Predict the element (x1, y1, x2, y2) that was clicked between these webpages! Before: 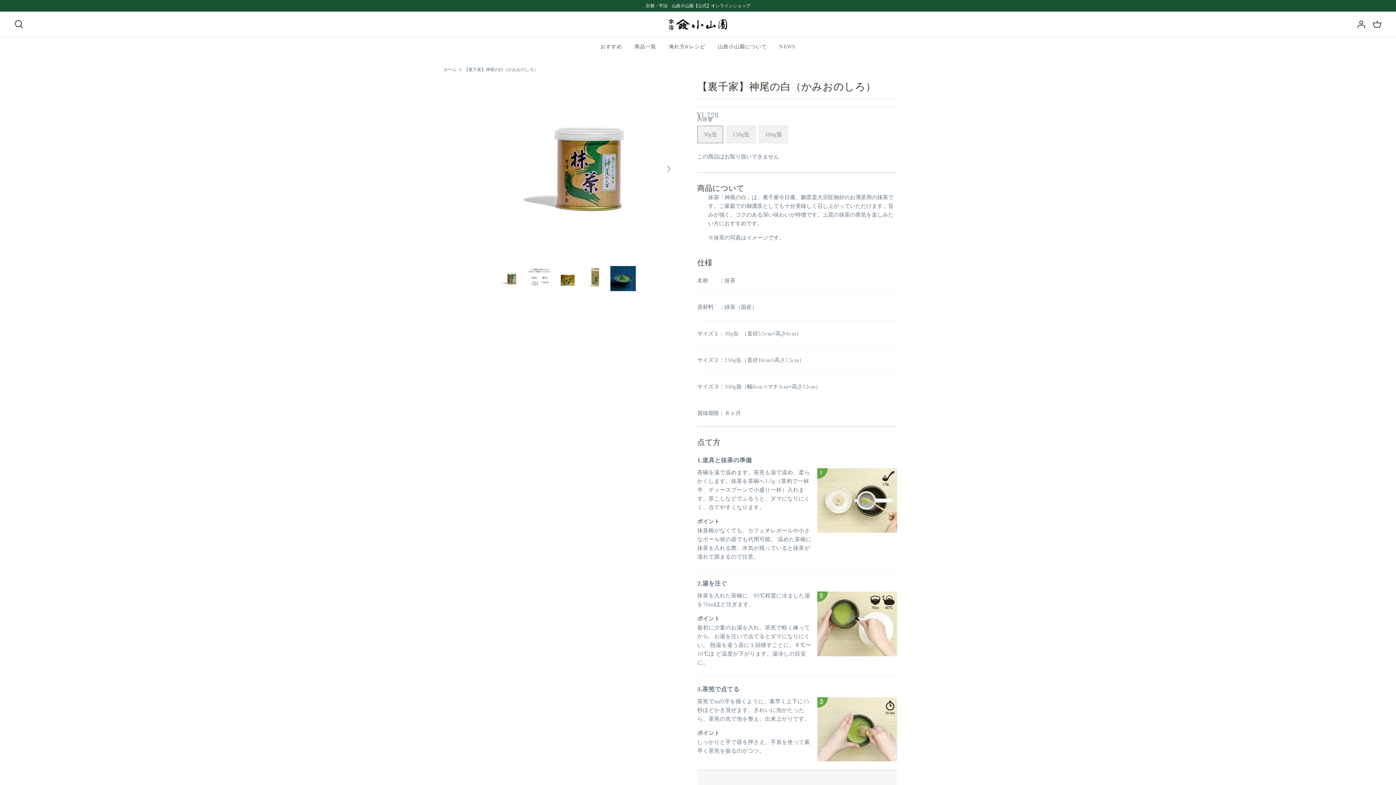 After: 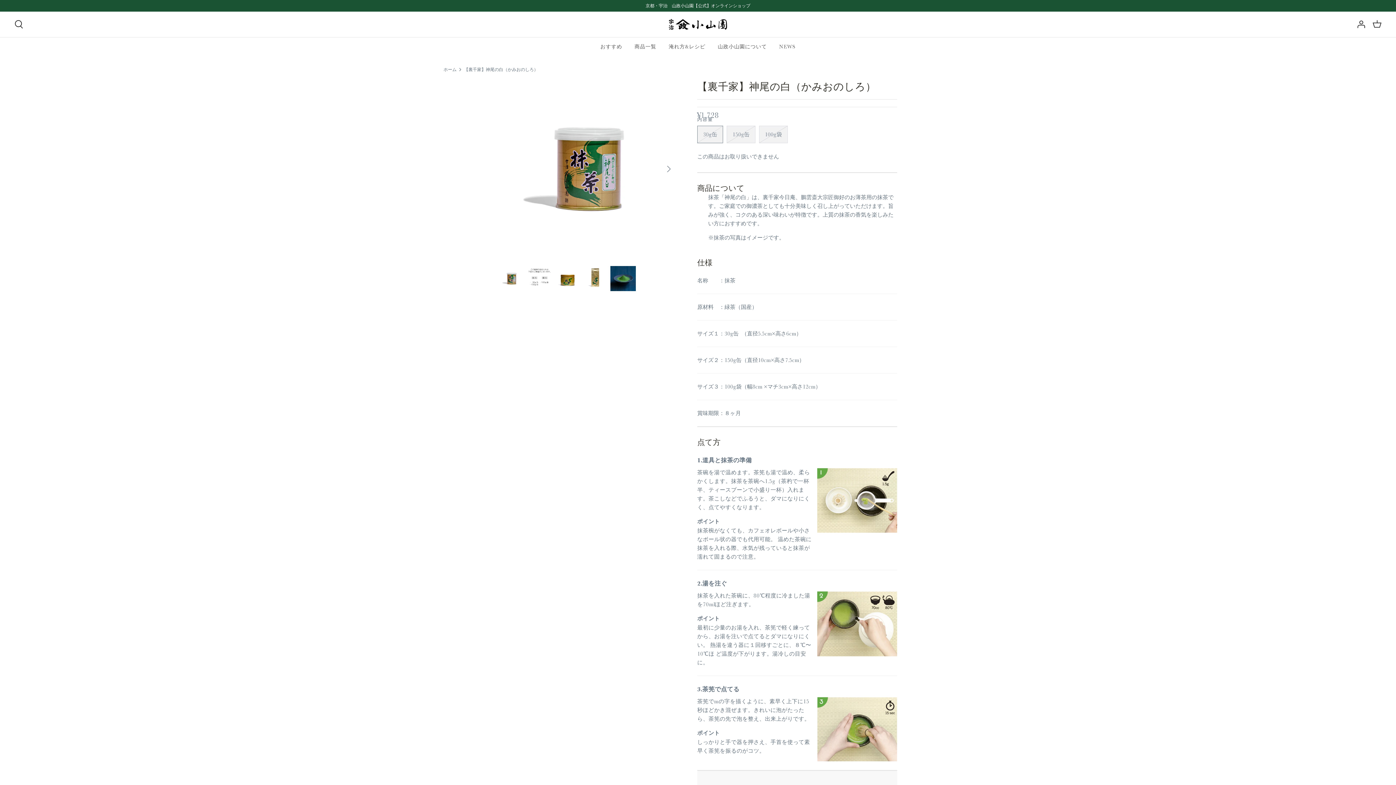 Action: bbox: (464, 67, 538, 72) label: 【裏千家】神尾の白（かみおのしろ）